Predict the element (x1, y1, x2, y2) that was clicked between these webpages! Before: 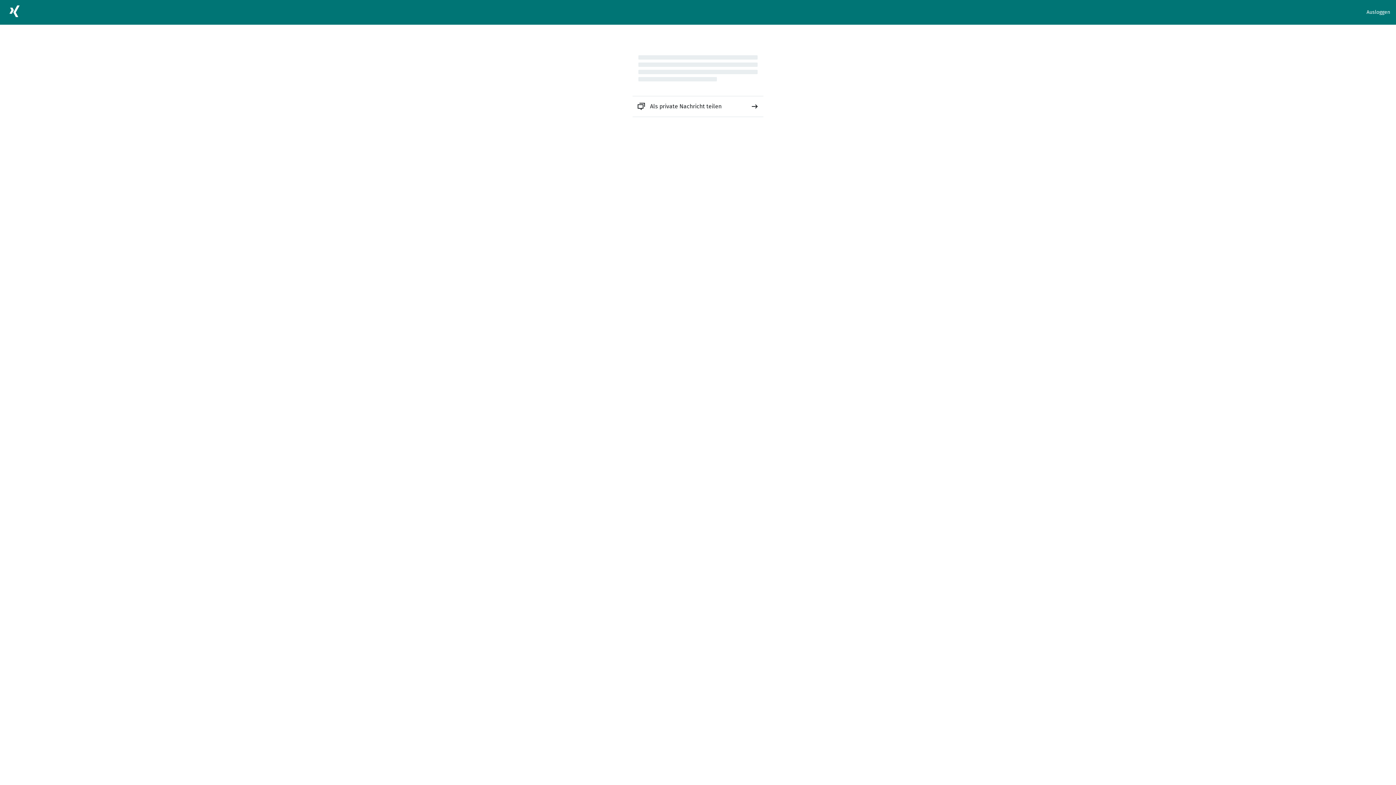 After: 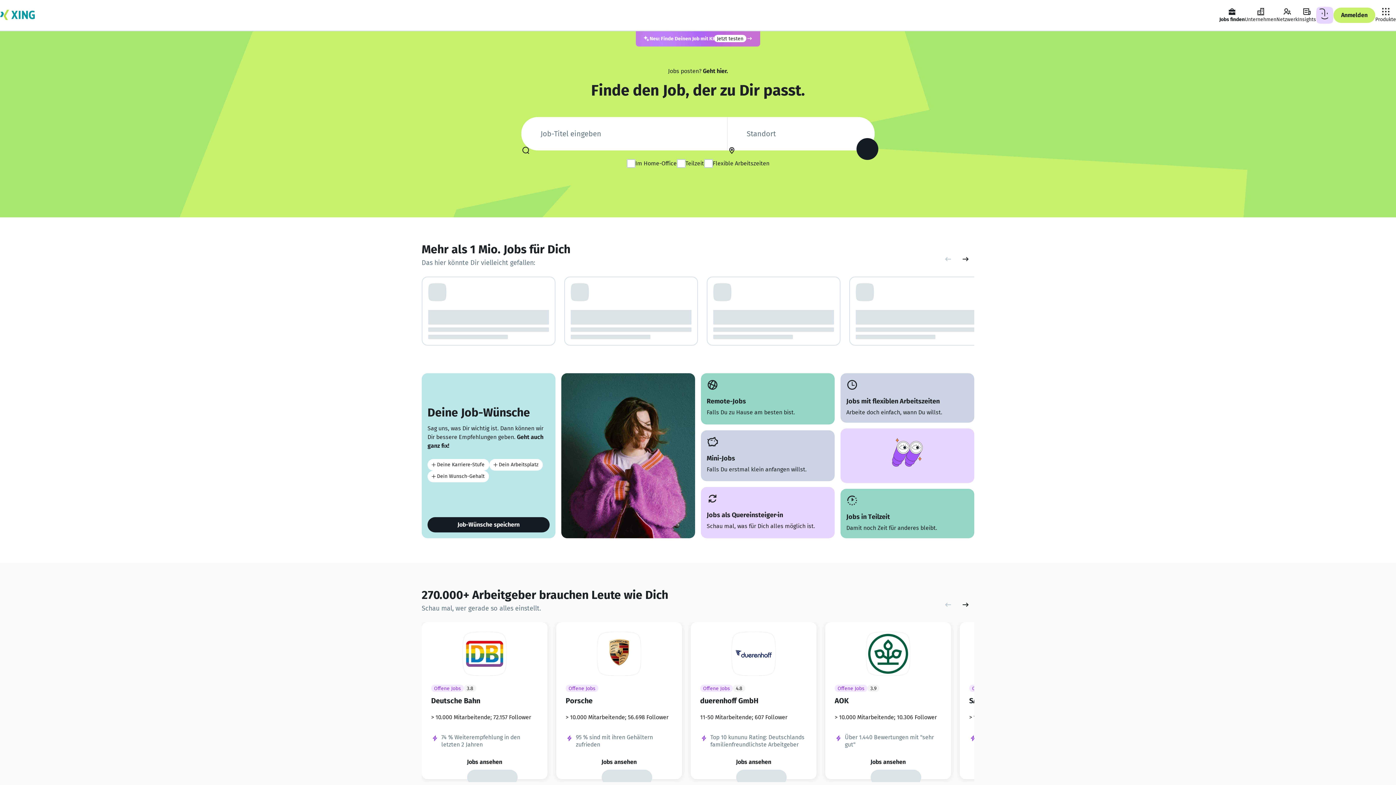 Action: bbox: (5, 2, 23, 22)